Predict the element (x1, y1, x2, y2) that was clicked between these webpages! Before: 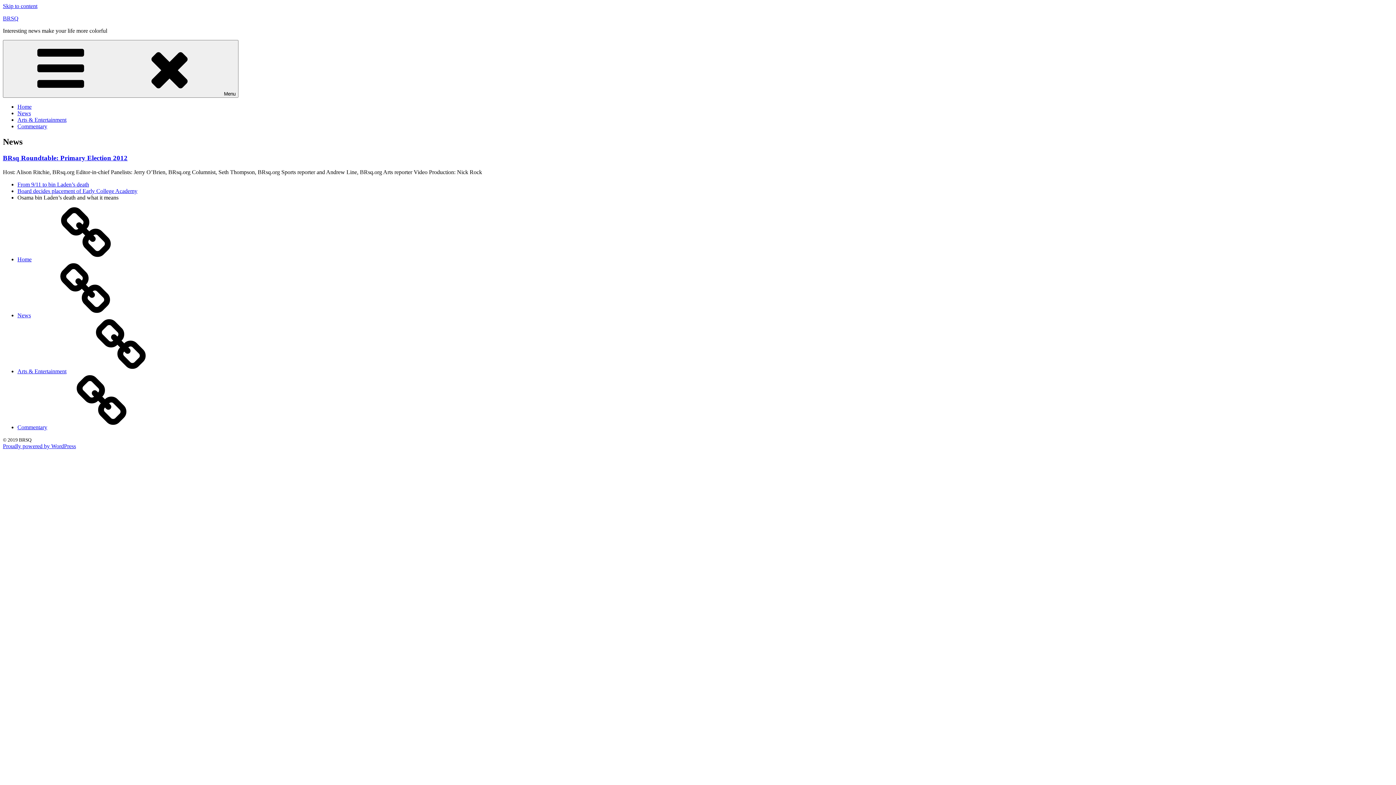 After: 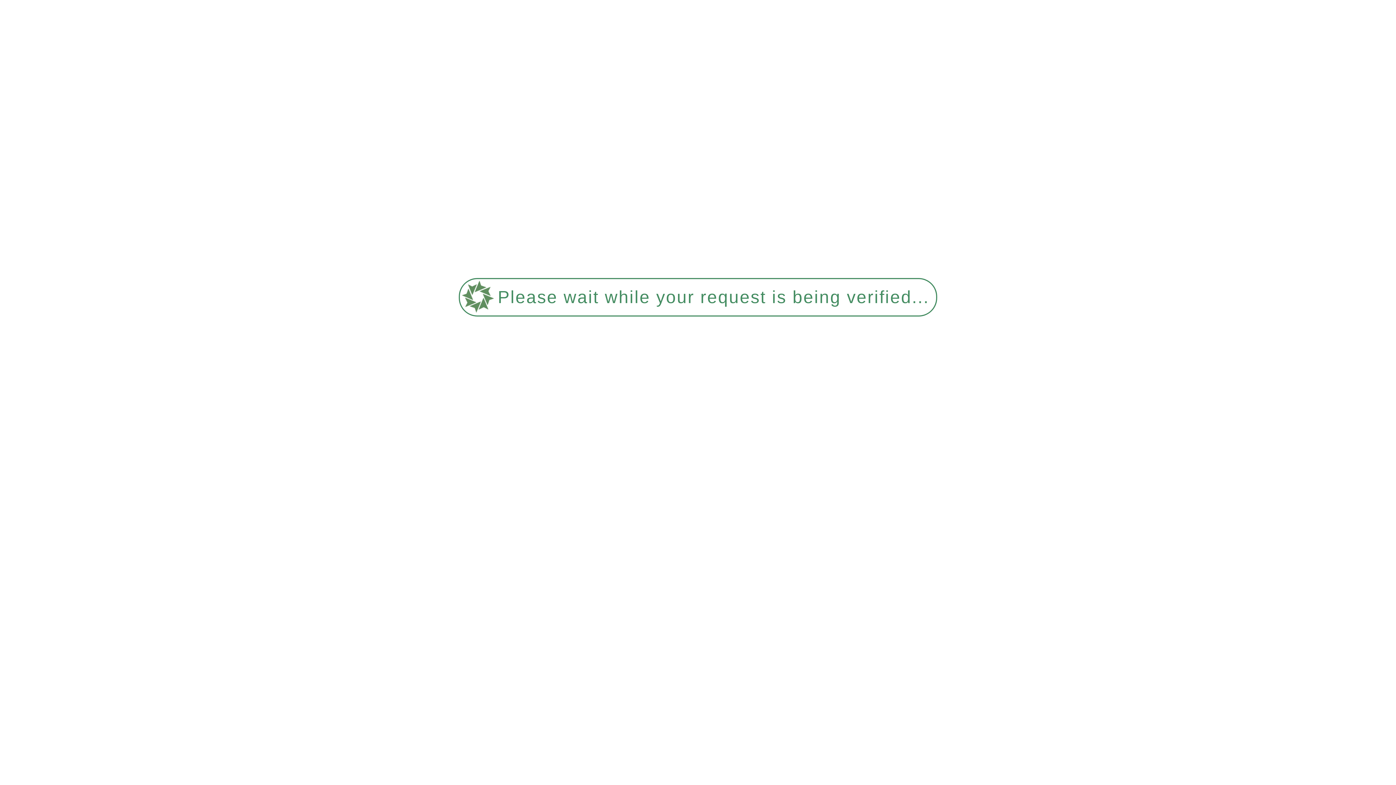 Action: bbox: (17, 256, 140, 262) label: Home